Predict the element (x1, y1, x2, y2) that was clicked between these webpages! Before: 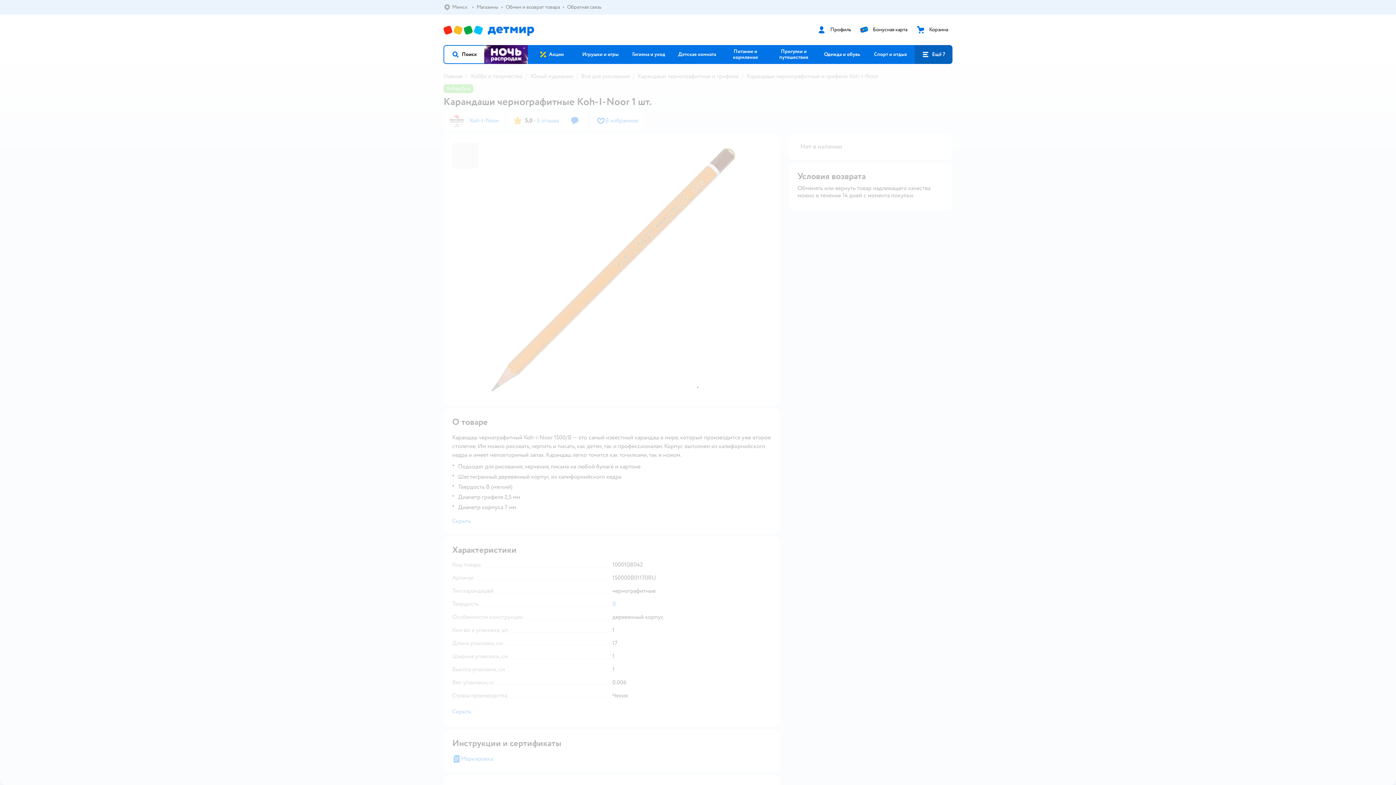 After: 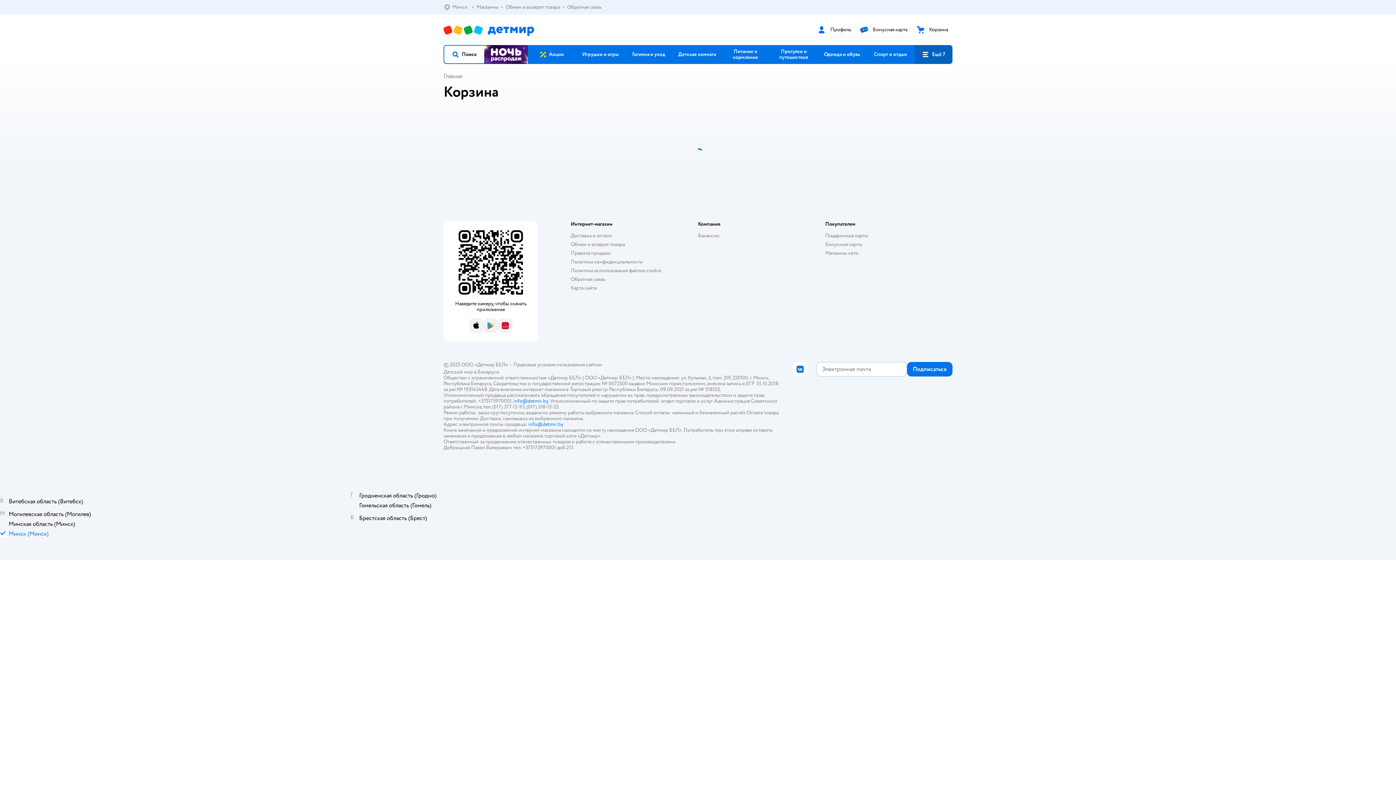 Action: label: Корзина bbox: (925, 26, 948, 32)